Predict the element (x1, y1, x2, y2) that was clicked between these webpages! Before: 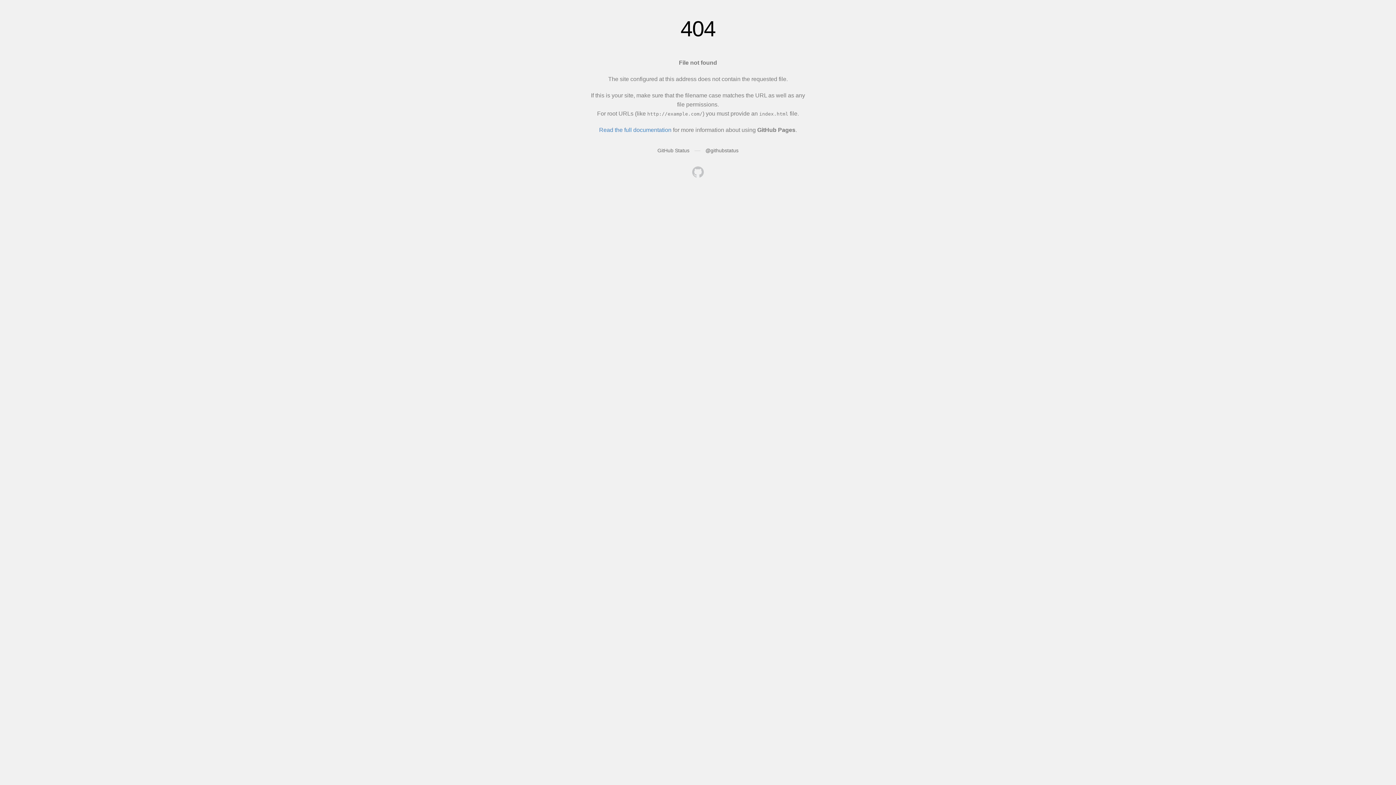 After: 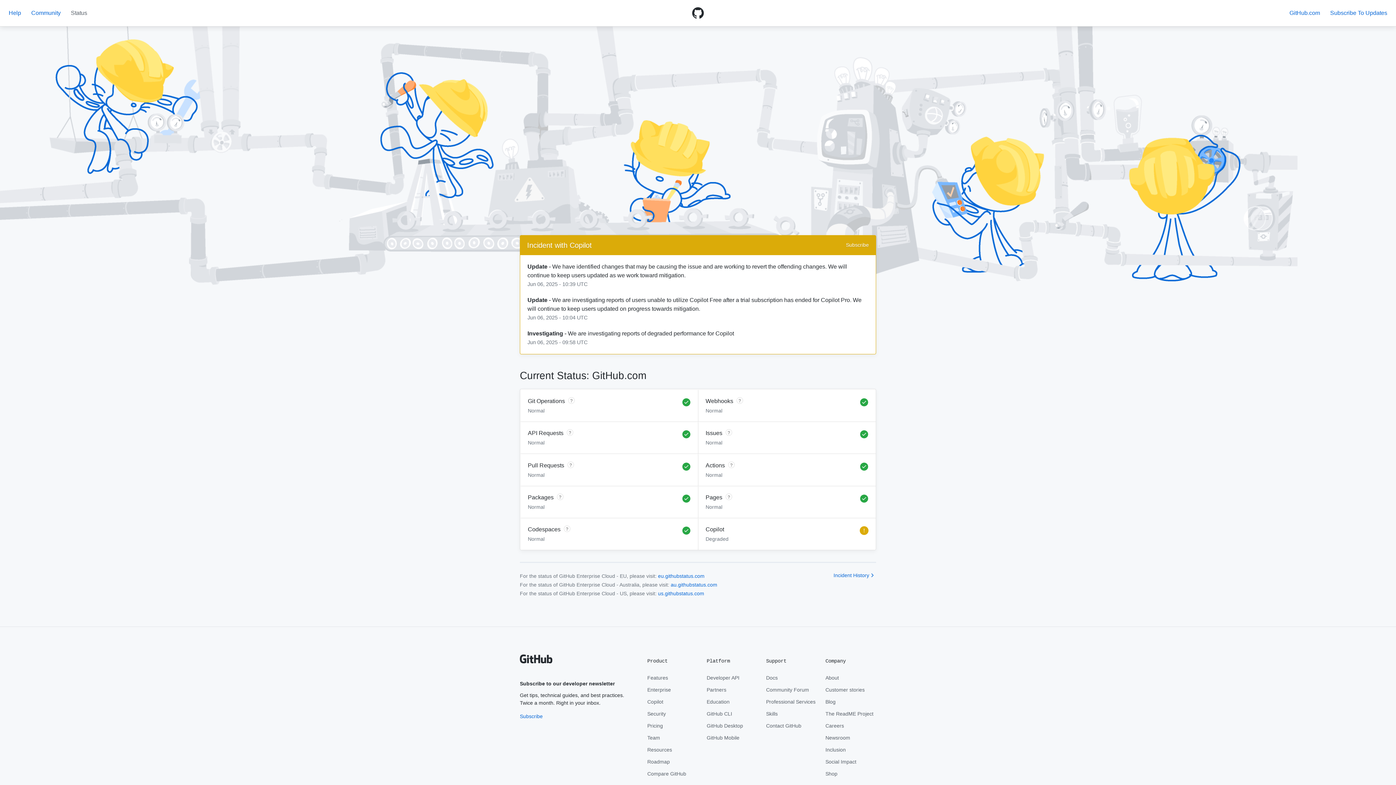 Action: label: GitHub Status bbox: (657, 147, 689, 153)